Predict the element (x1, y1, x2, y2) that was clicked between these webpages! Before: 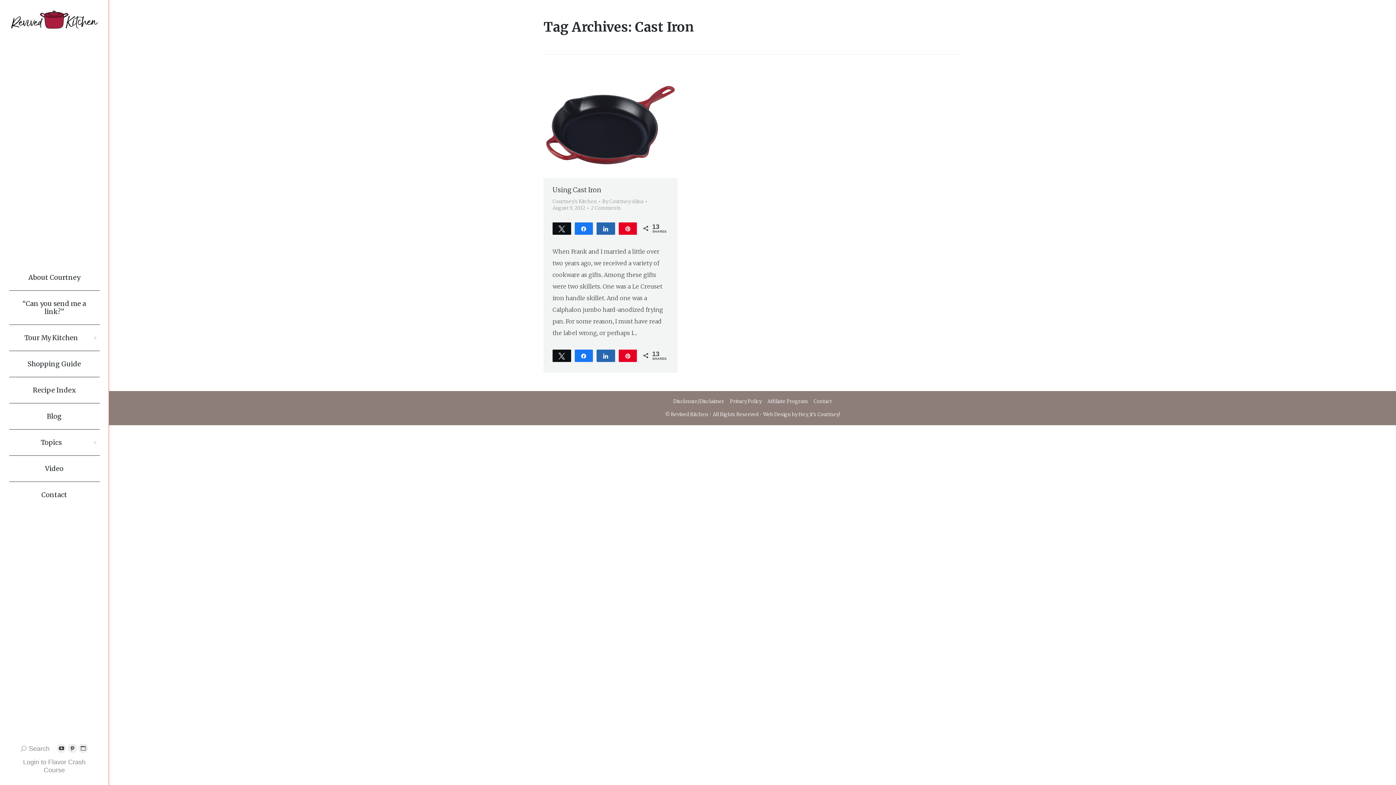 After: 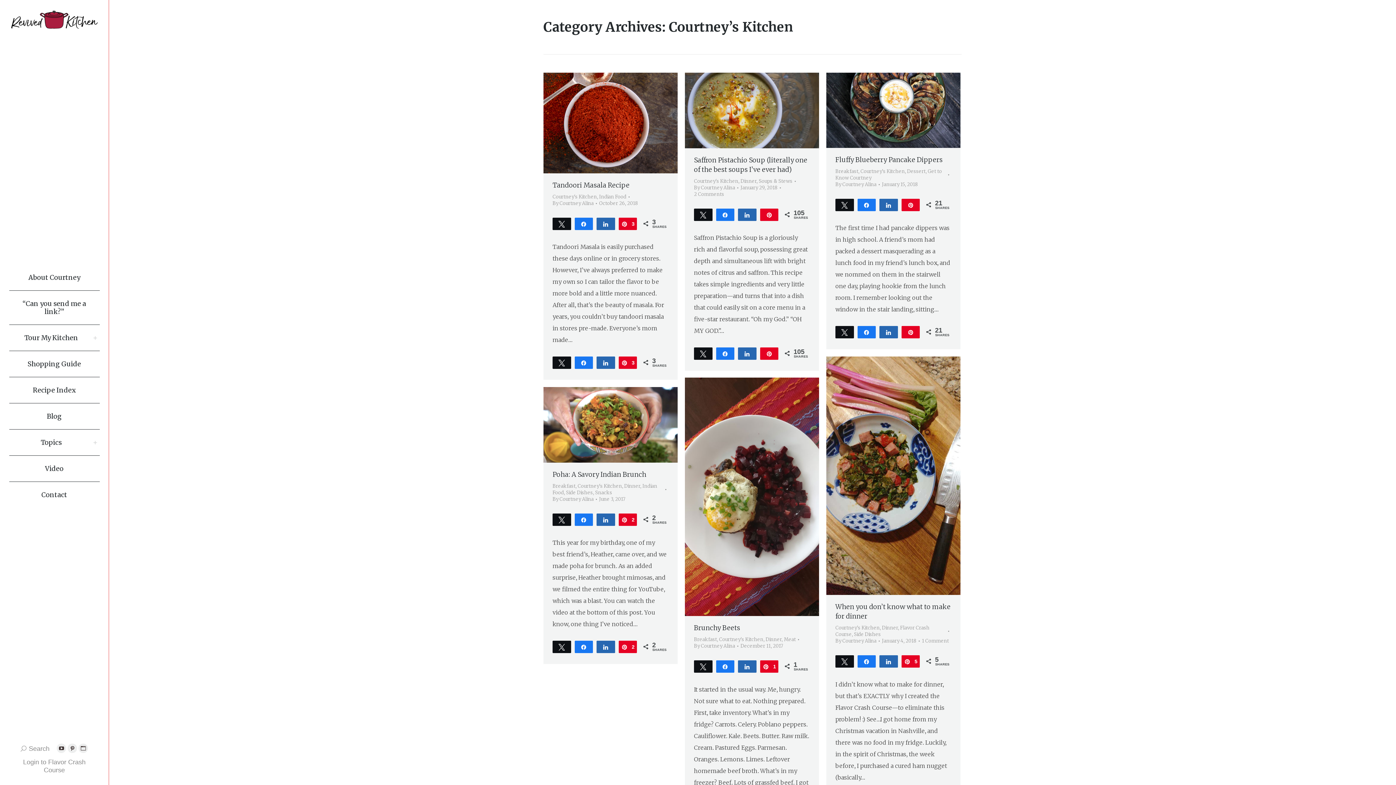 Action: bbox: (552, 198, 597, 204) label: Courtney's Kitchen